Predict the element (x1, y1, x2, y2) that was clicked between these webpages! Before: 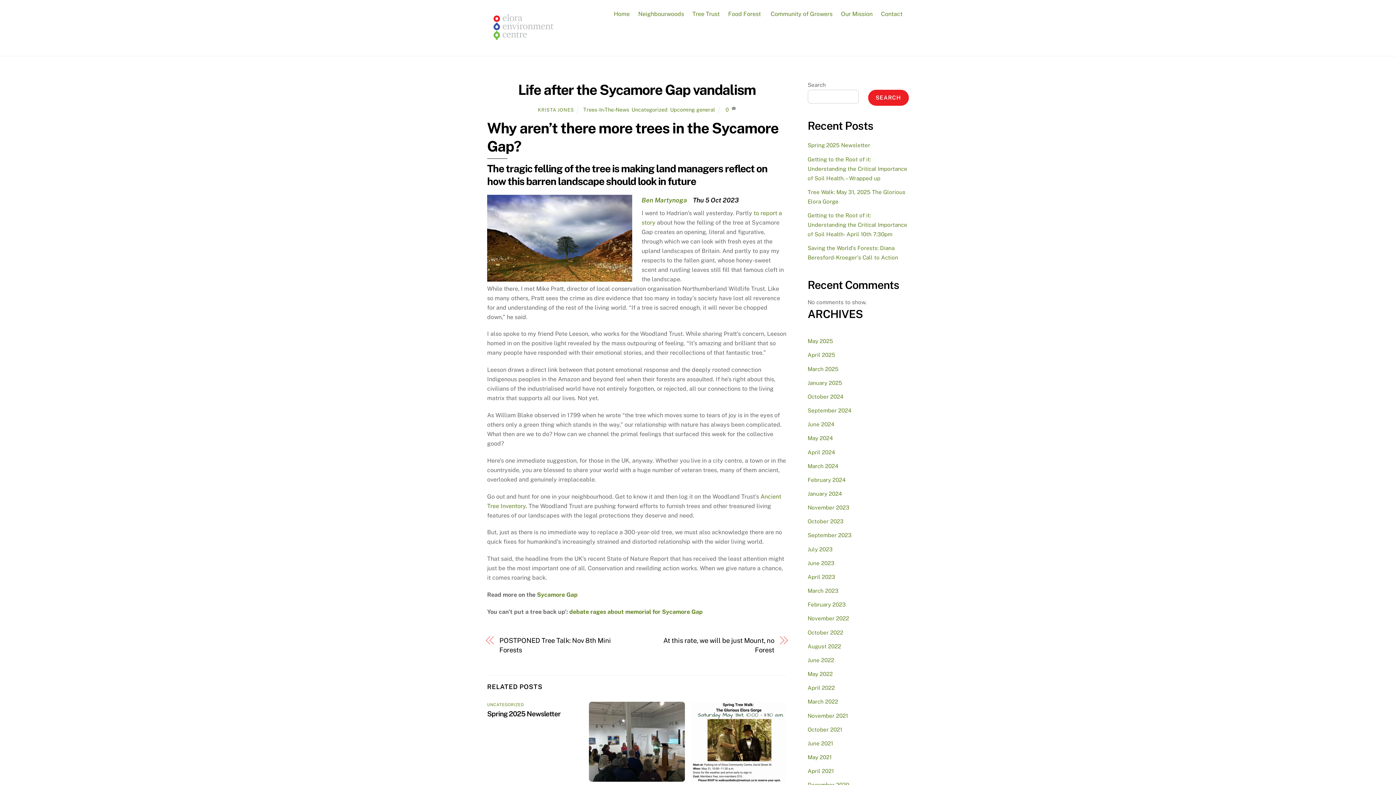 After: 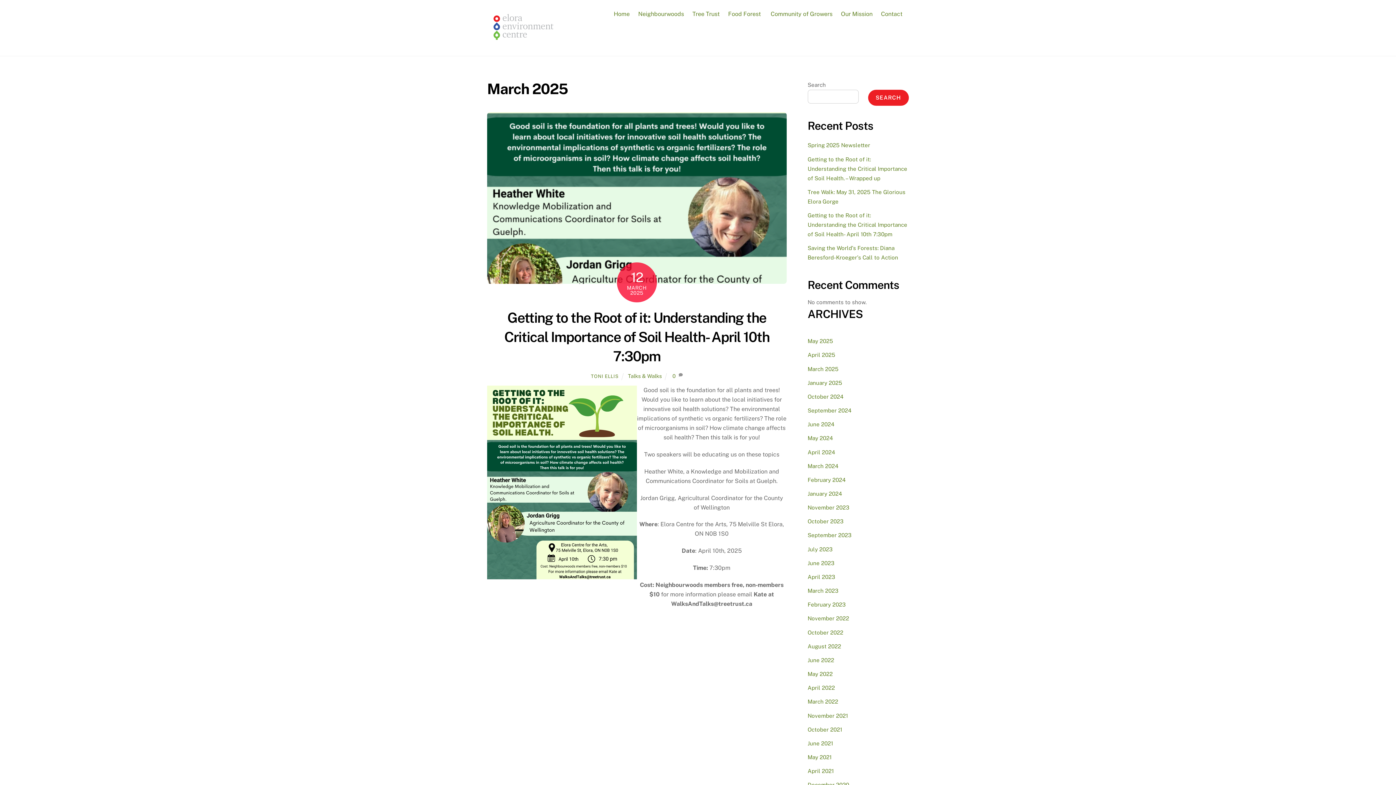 Action: label: March 2025 bbox: (807, 366, 838, 372)